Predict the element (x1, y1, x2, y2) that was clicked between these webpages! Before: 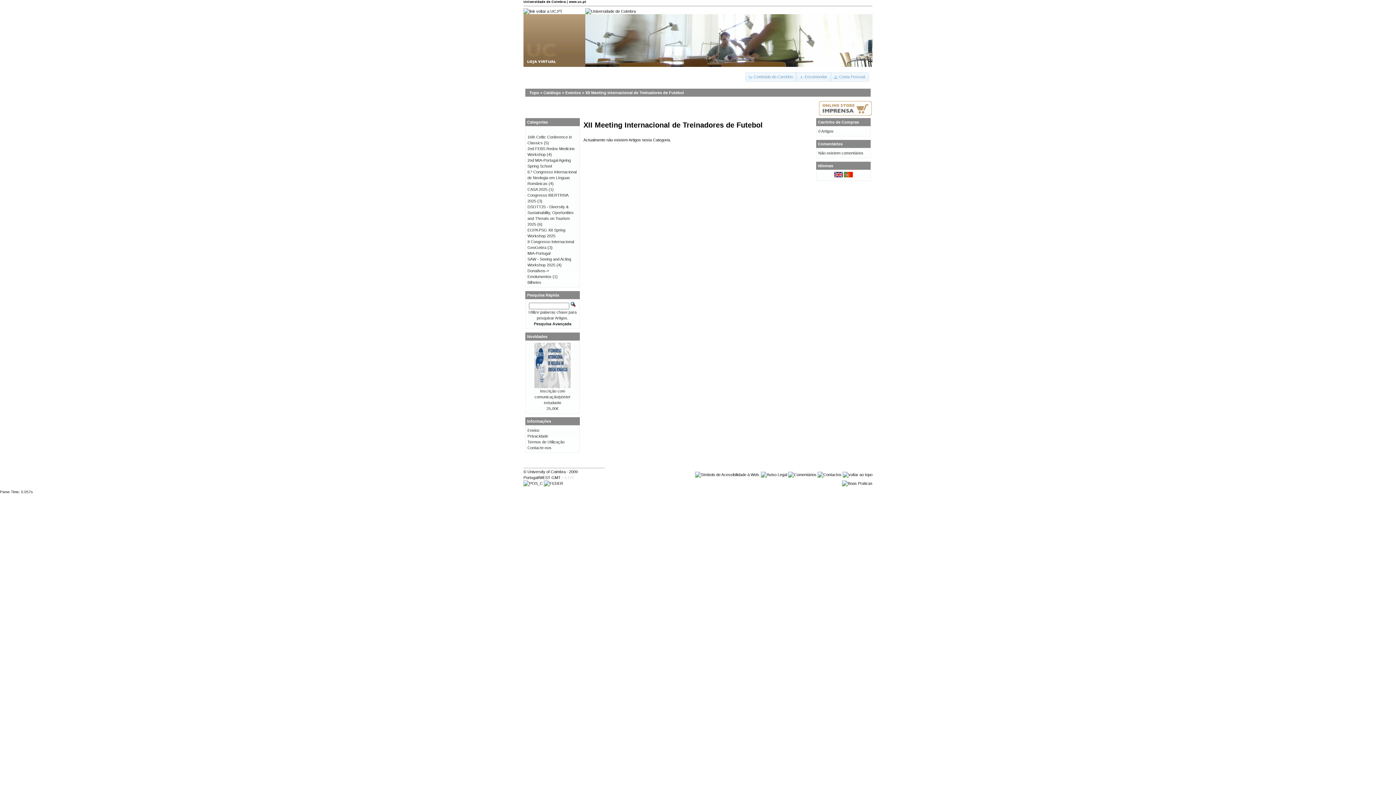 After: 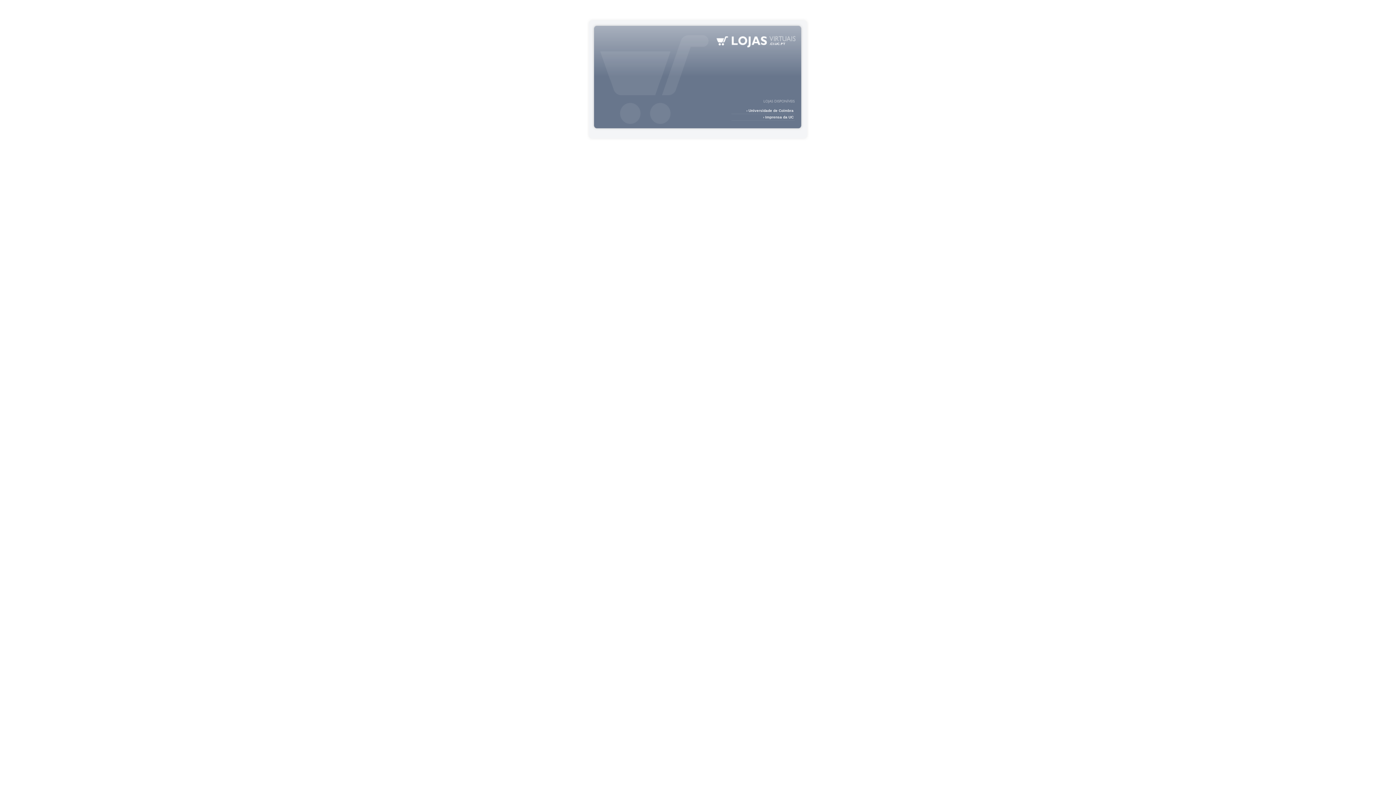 Action: label: Topo bbox: (529, 90, 539, 94)